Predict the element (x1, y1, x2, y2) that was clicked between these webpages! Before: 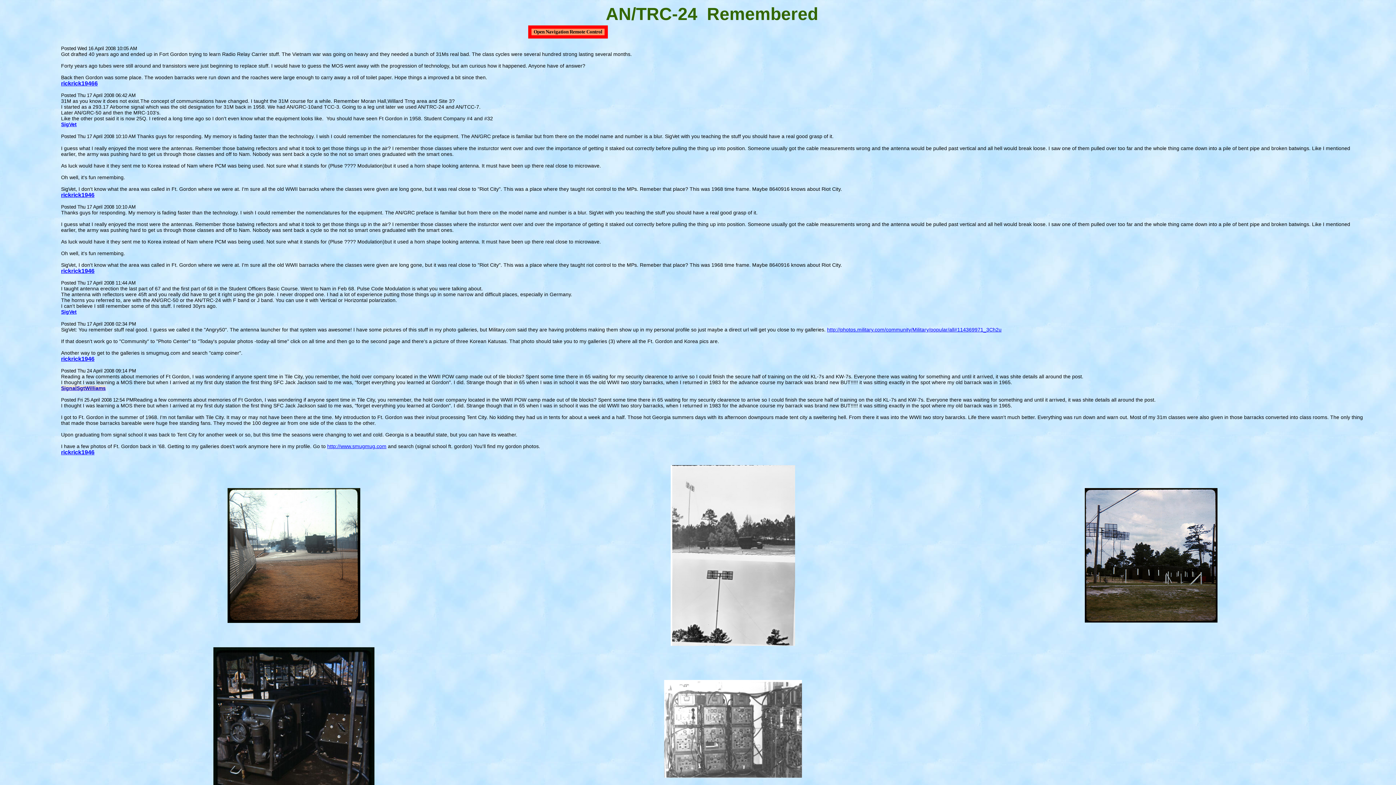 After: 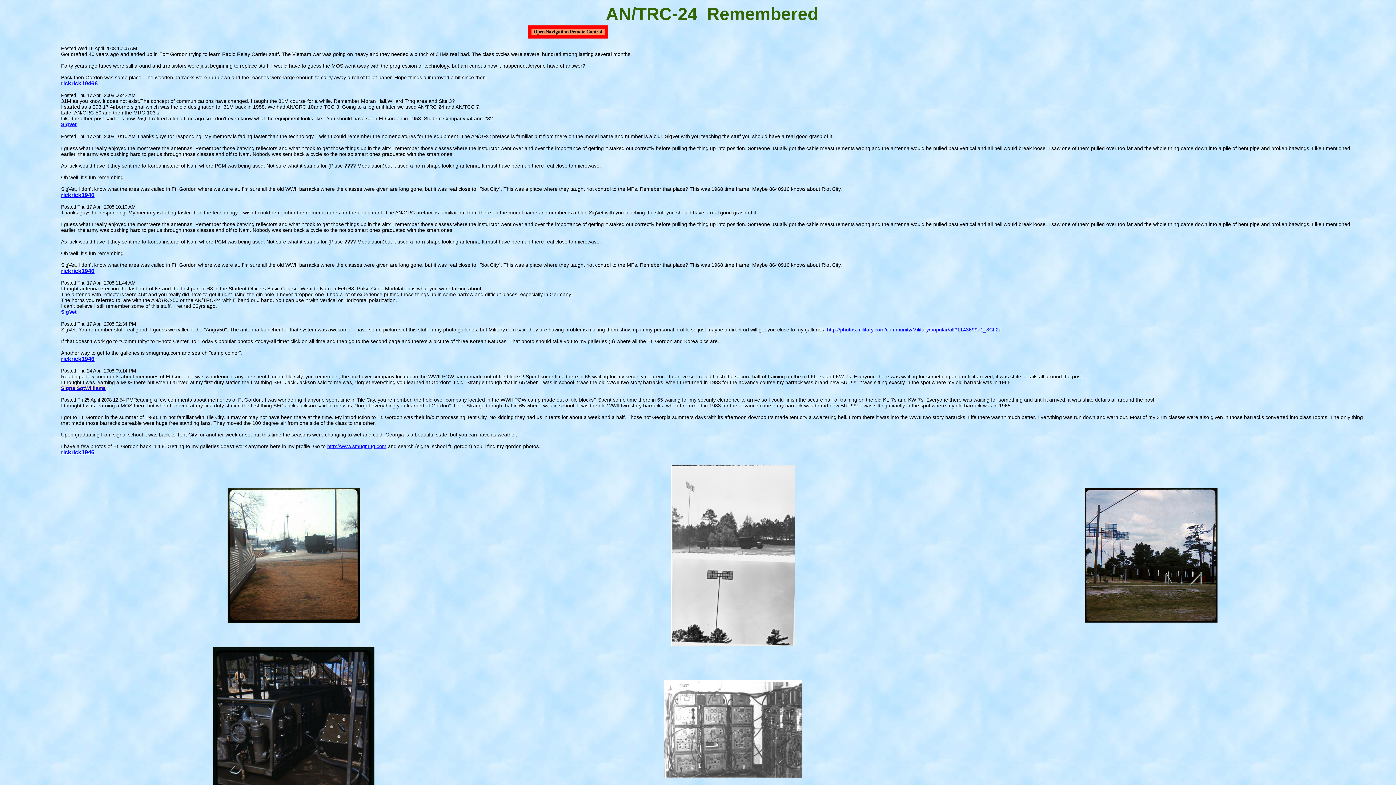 Action: label: http://www.smugmug.com bbox: (327, 443, 386, 449)